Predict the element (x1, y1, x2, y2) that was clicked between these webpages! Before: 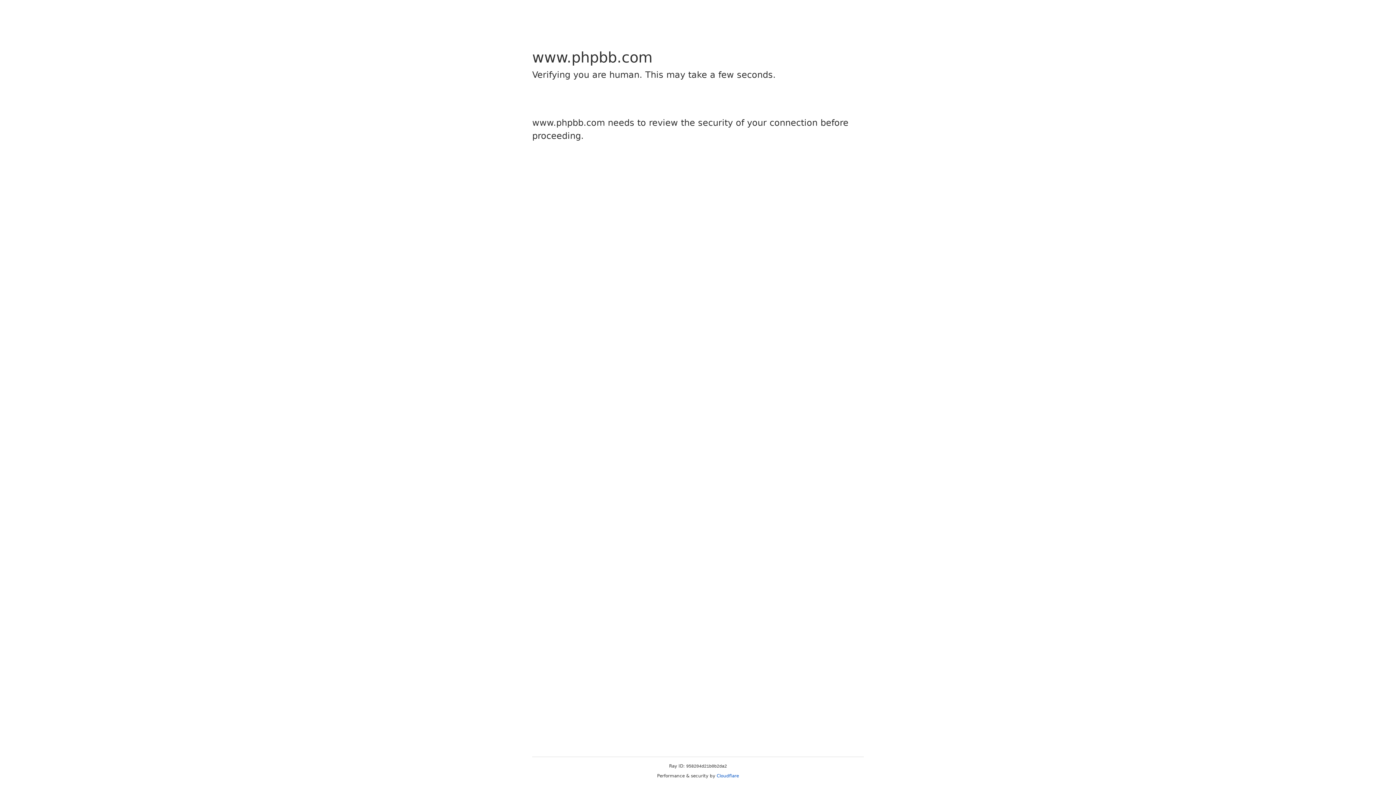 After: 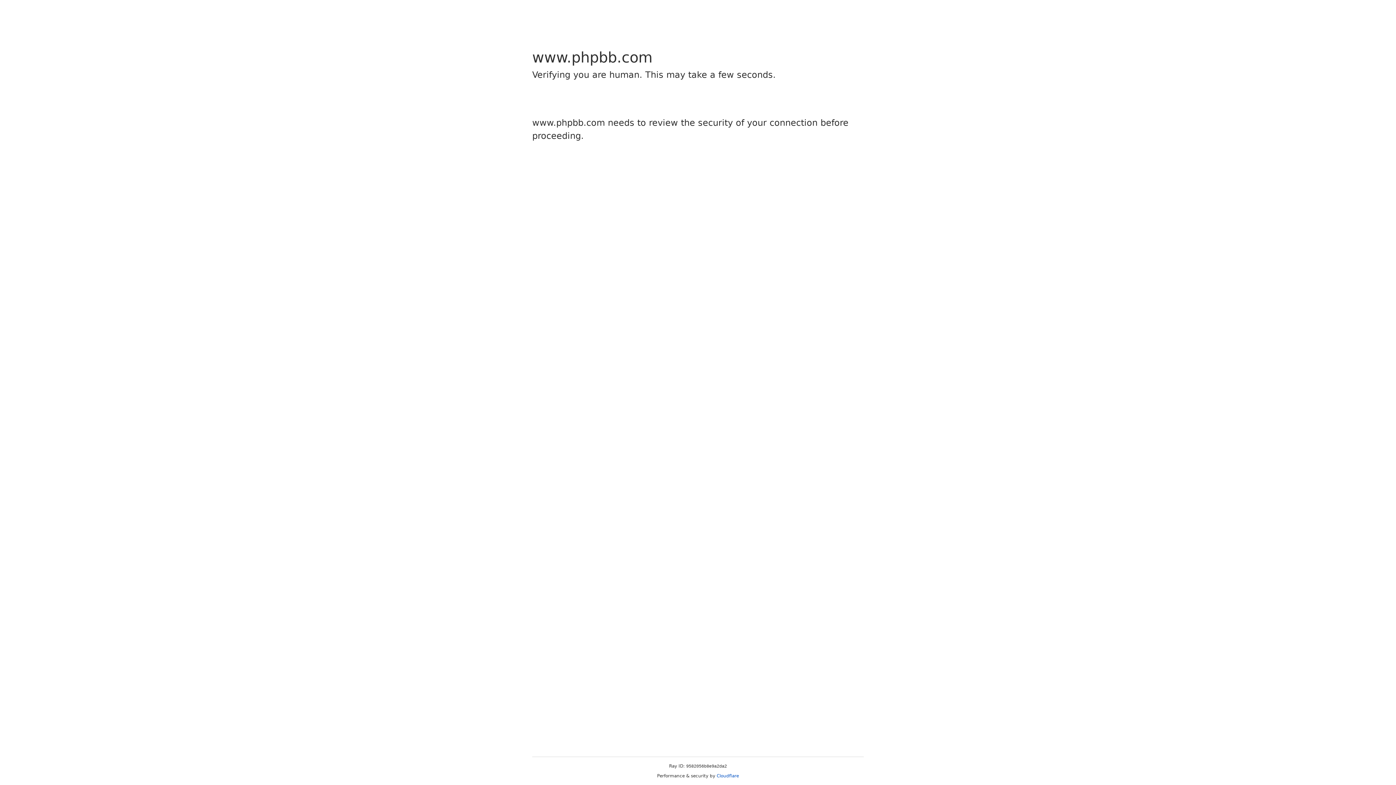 Action: bbox: (716, 773, 739, 778) label: Cloudflare